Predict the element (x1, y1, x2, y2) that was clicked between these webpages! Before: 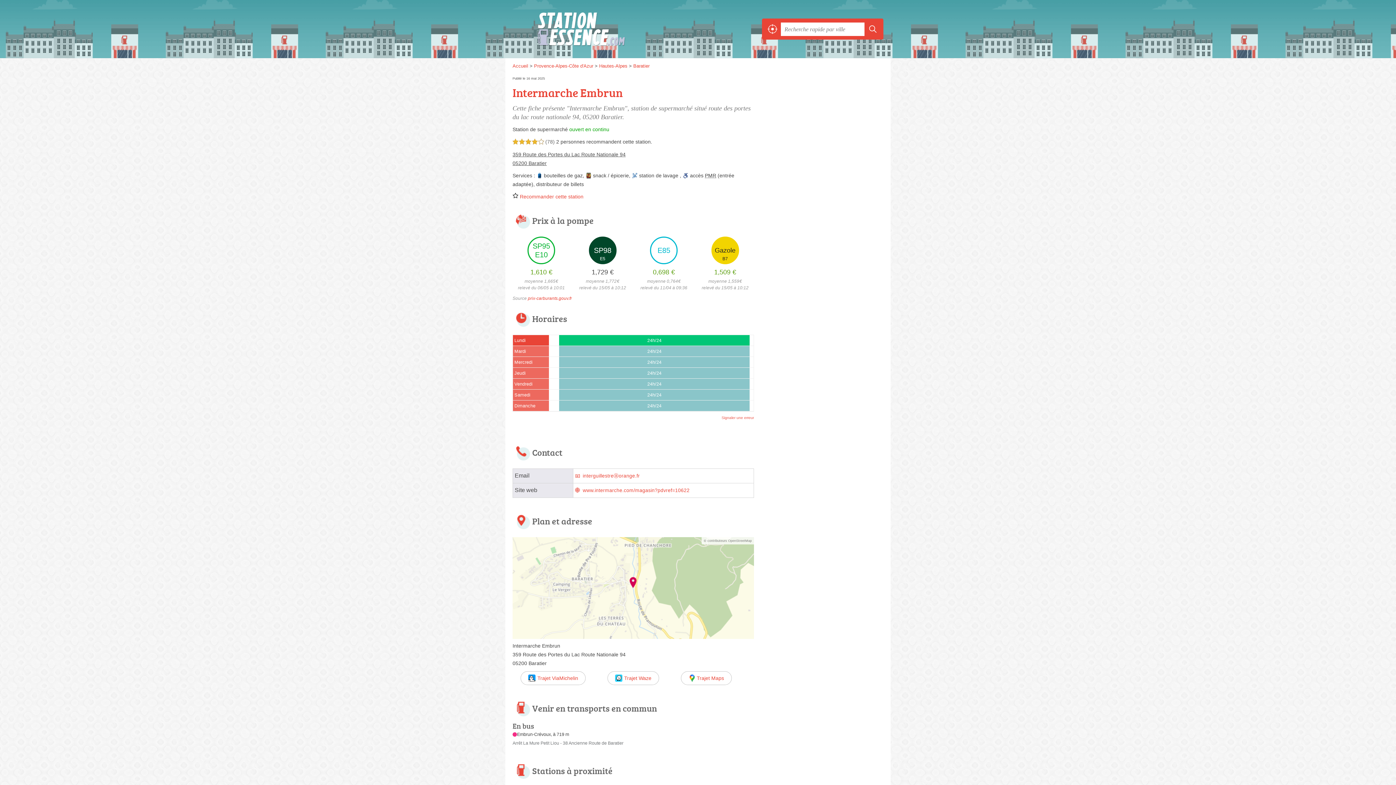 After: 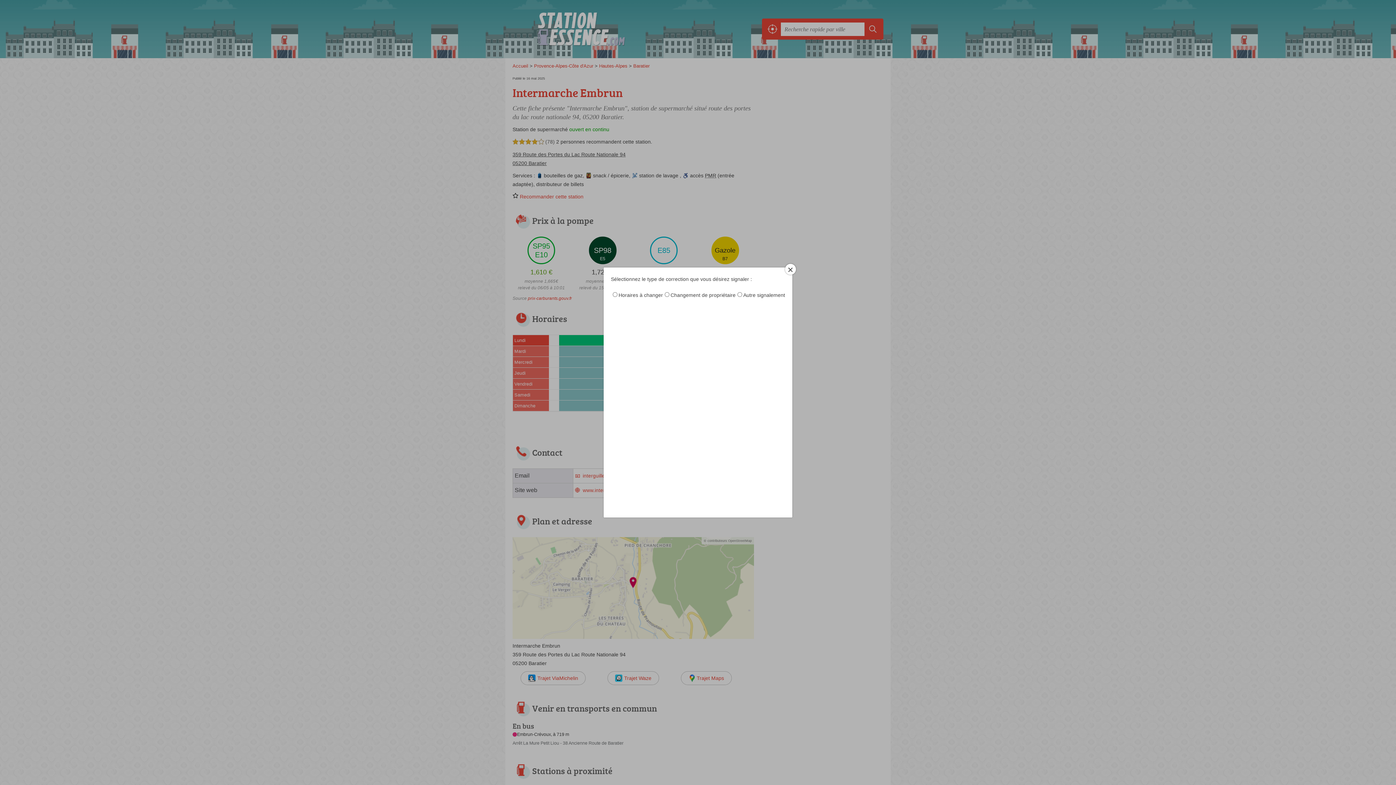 Action: bbox: (721, 416, 754, 420) label: Signaler une erreur